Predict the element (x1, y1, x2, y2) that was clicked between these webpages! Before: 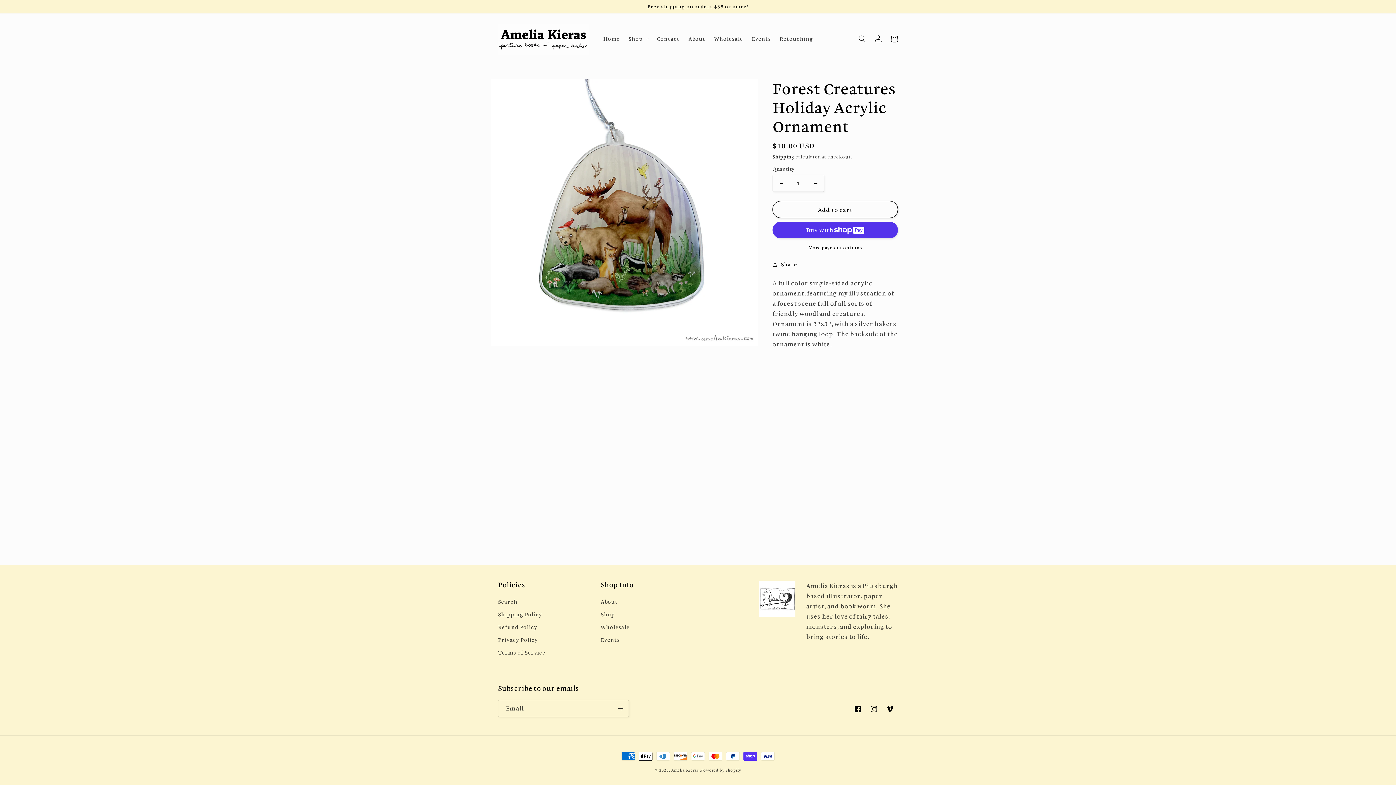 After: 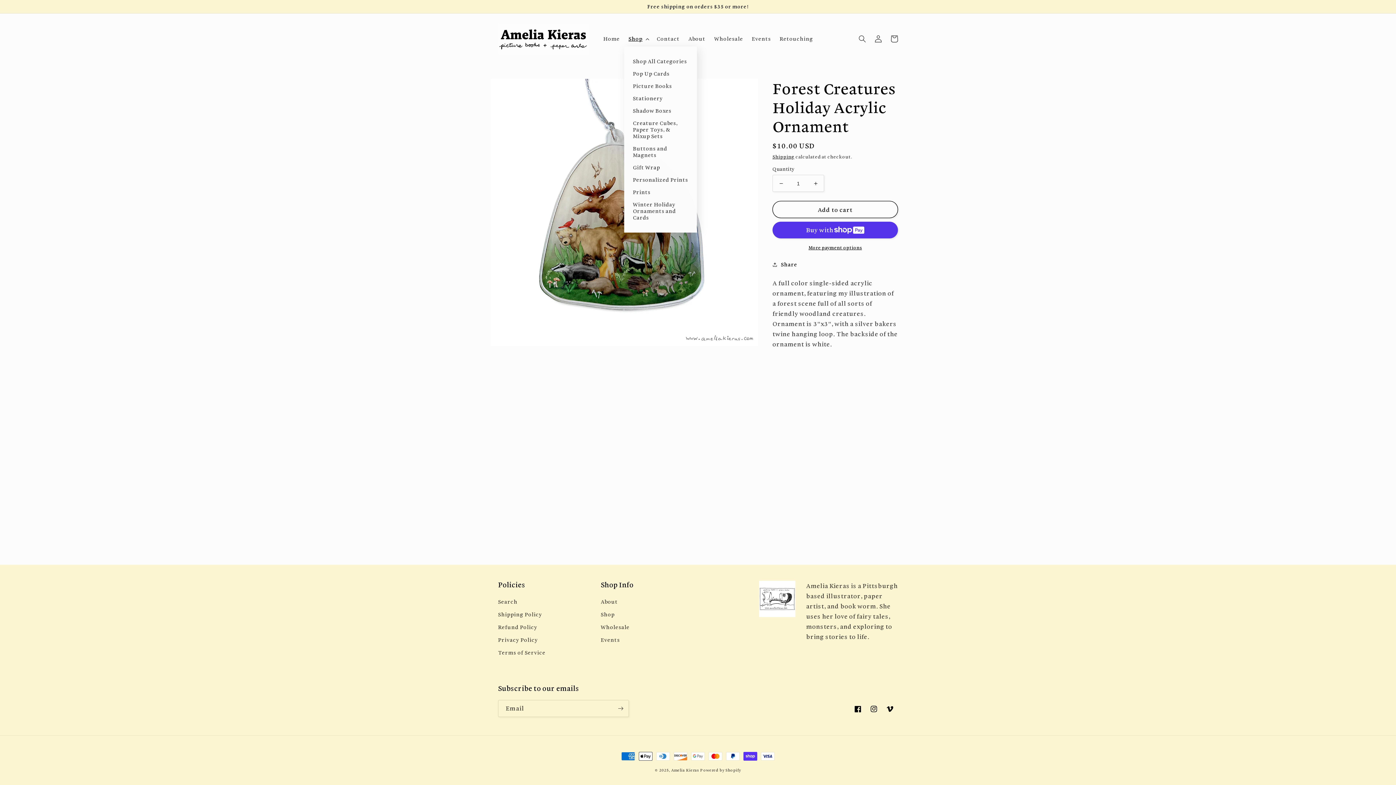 Action: bbox: (624, 31, 652, 46) label: Shop